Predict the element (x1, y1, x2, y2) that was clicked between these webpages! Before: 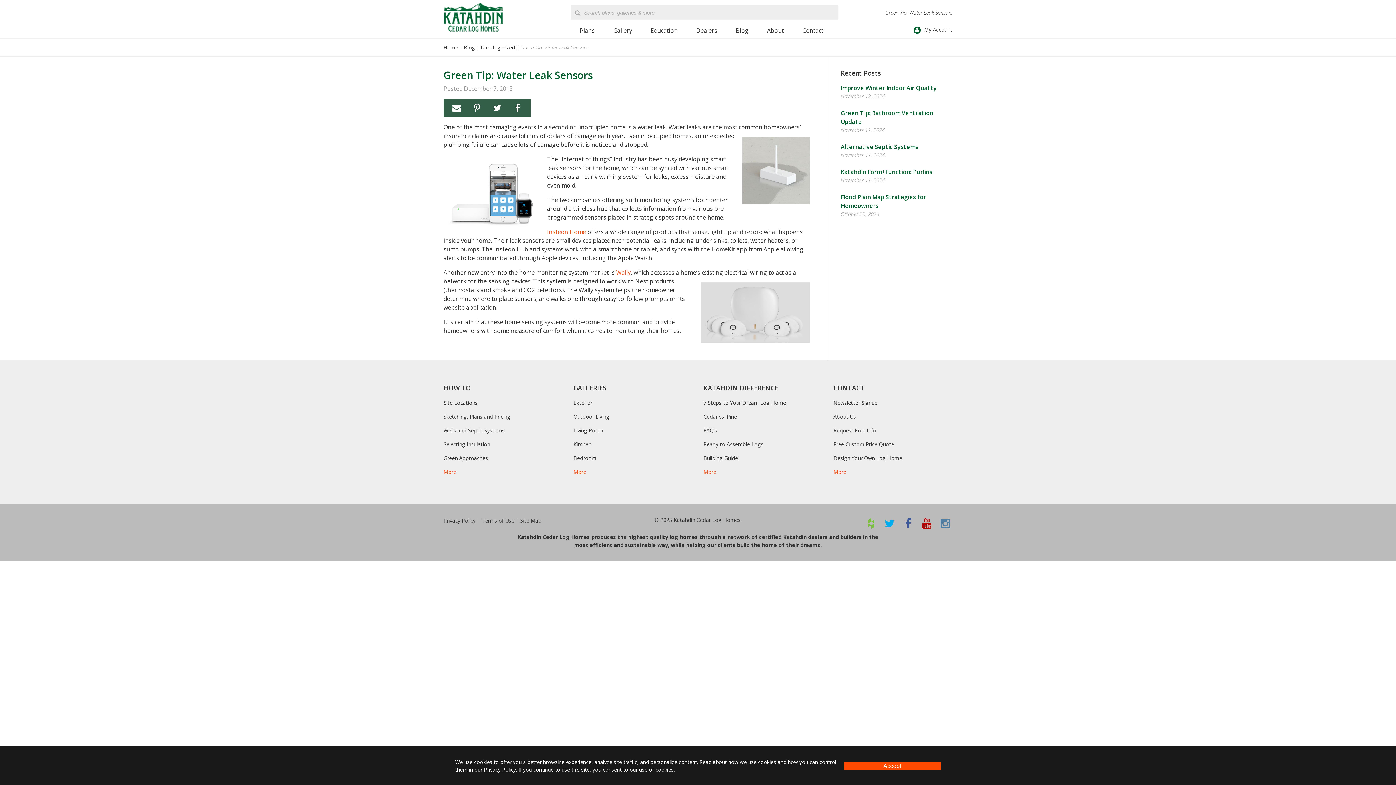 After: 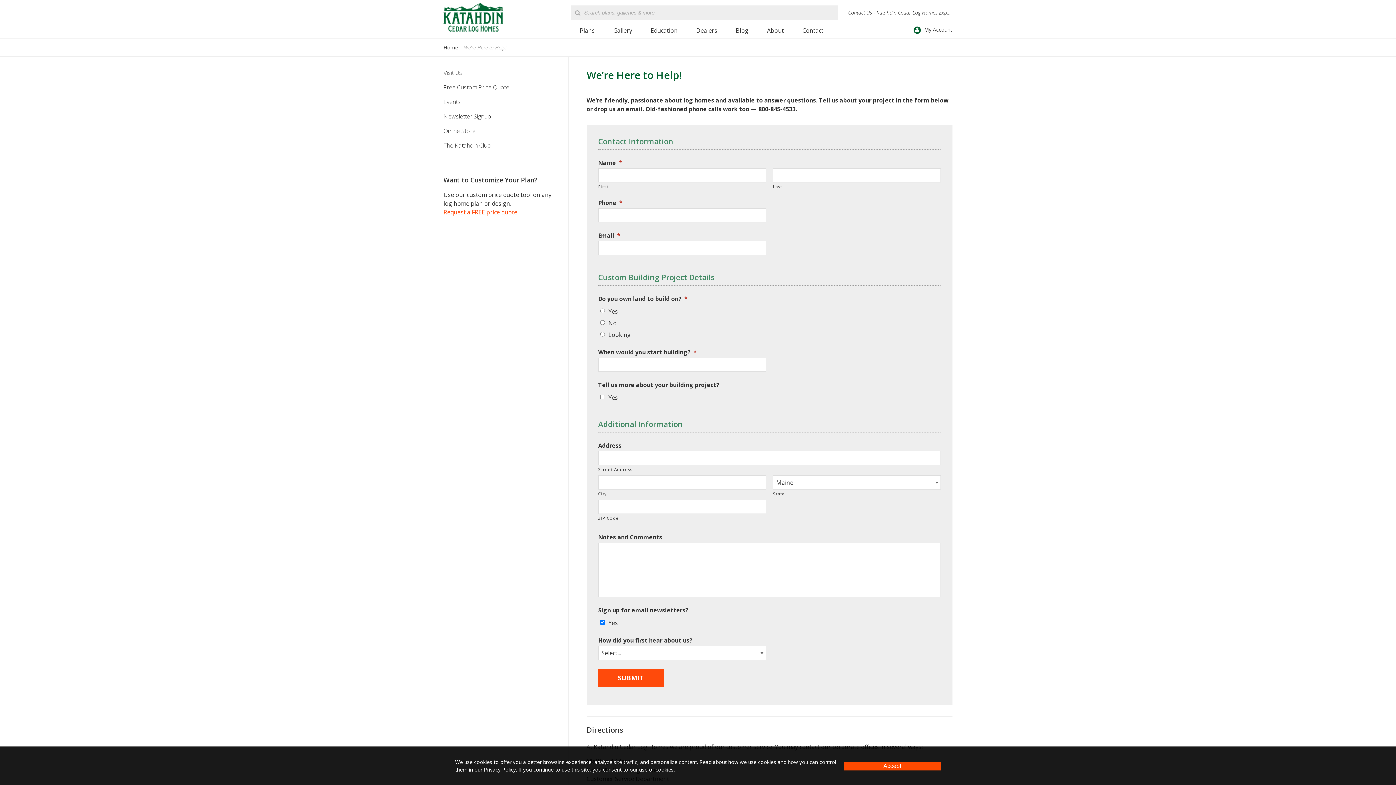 Action: bbox: (833, 427, 876, 435) label: Request Free Info